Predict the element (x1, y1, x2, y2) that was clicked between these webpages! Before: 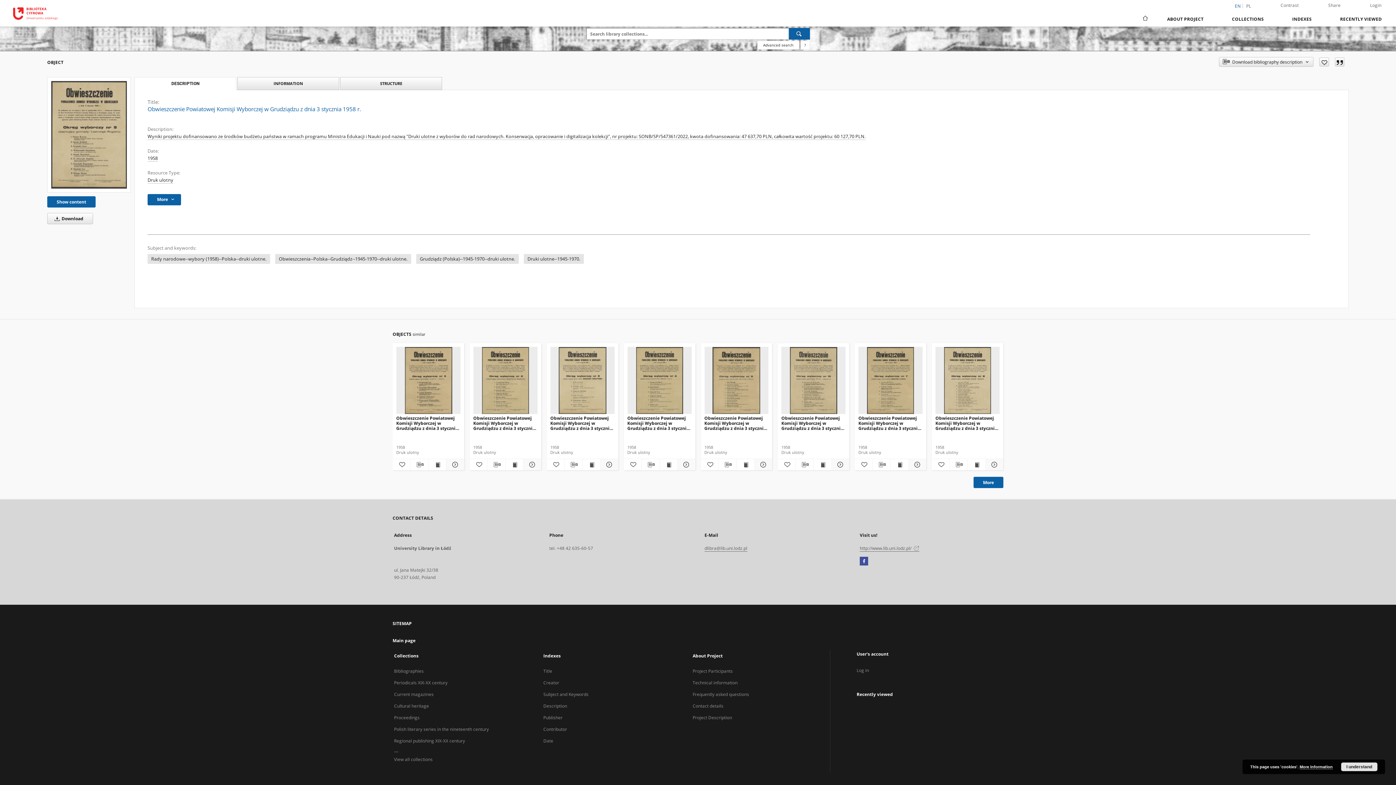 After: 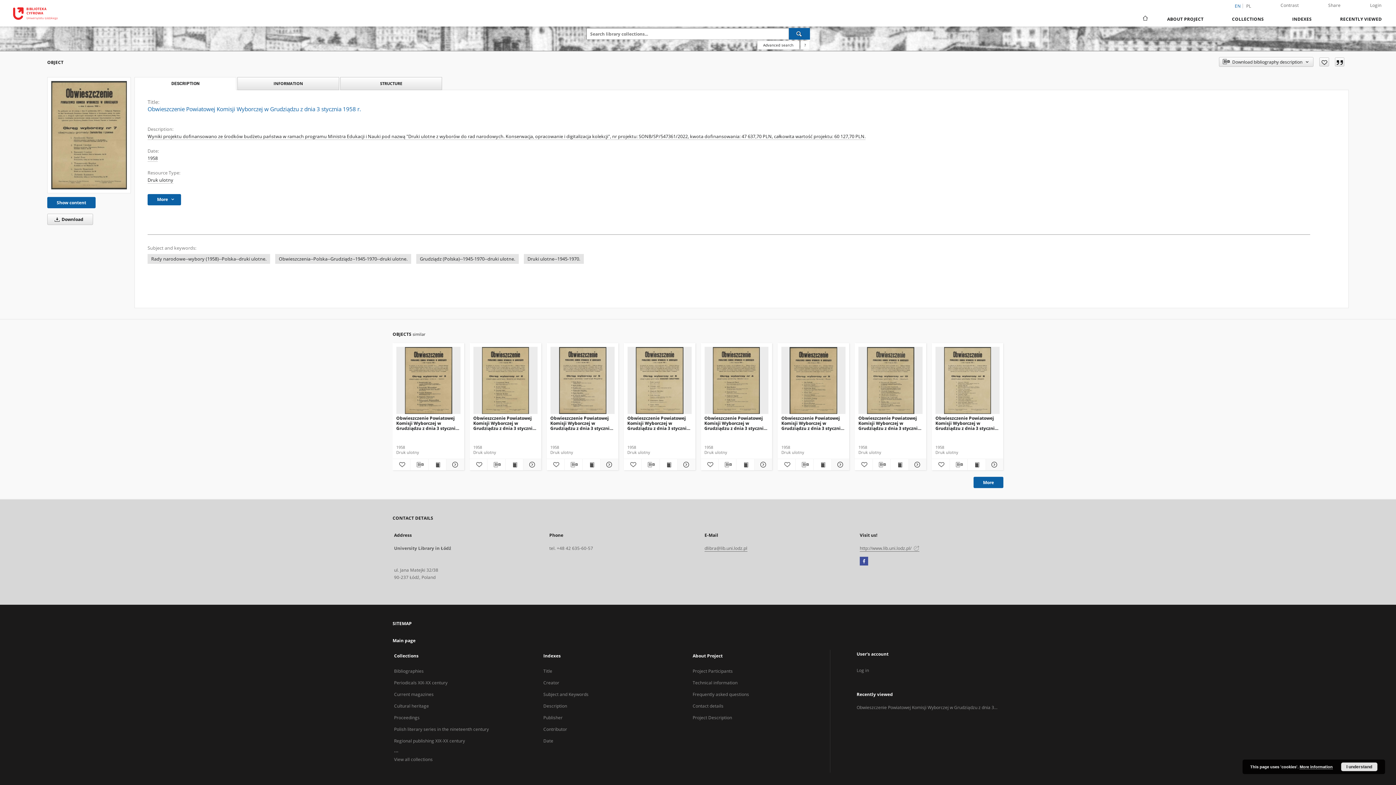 Action: bbox: (859, 347, 922, 414) label: Obwieszczenie Powiatowej Komisji Wyborczej w Grudziądzu z dnia 3 stycznia 1958 r.